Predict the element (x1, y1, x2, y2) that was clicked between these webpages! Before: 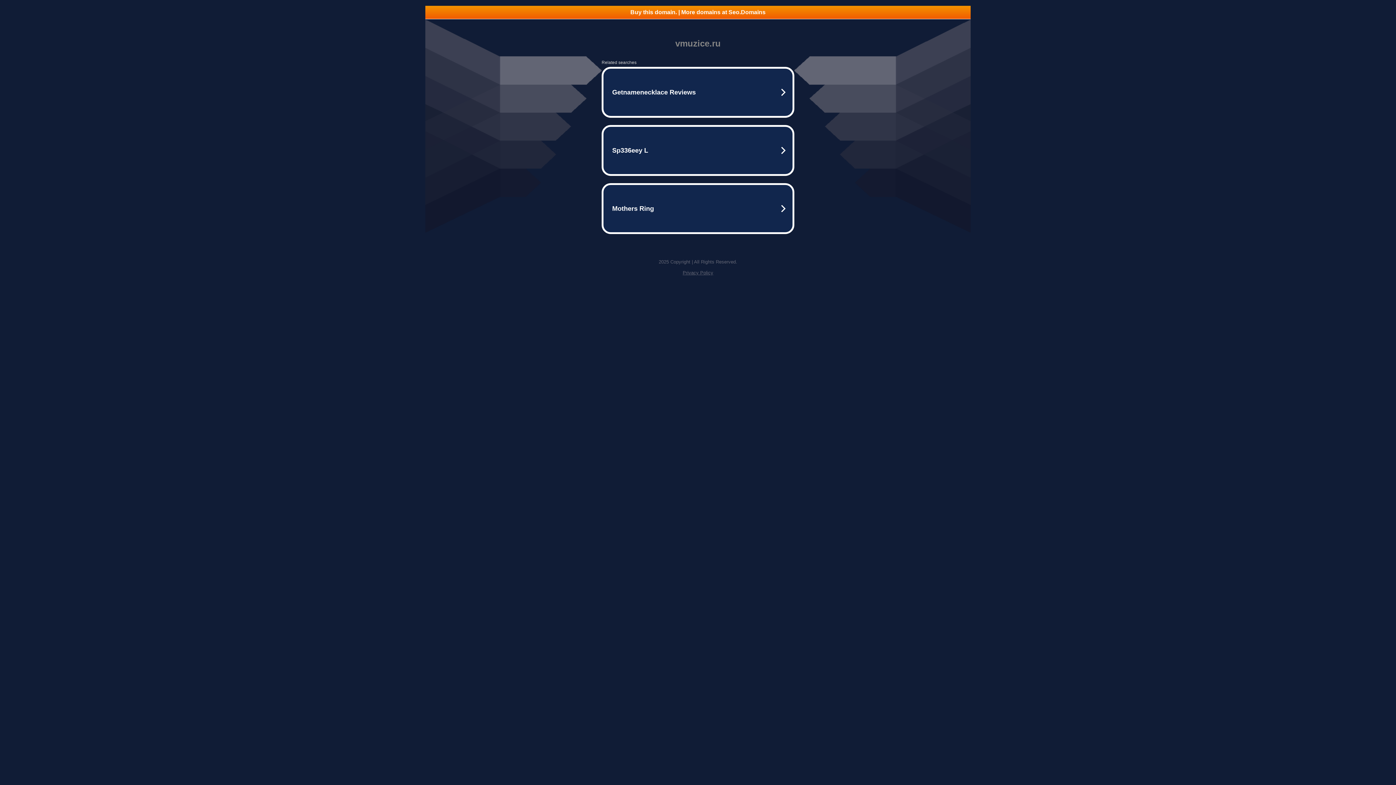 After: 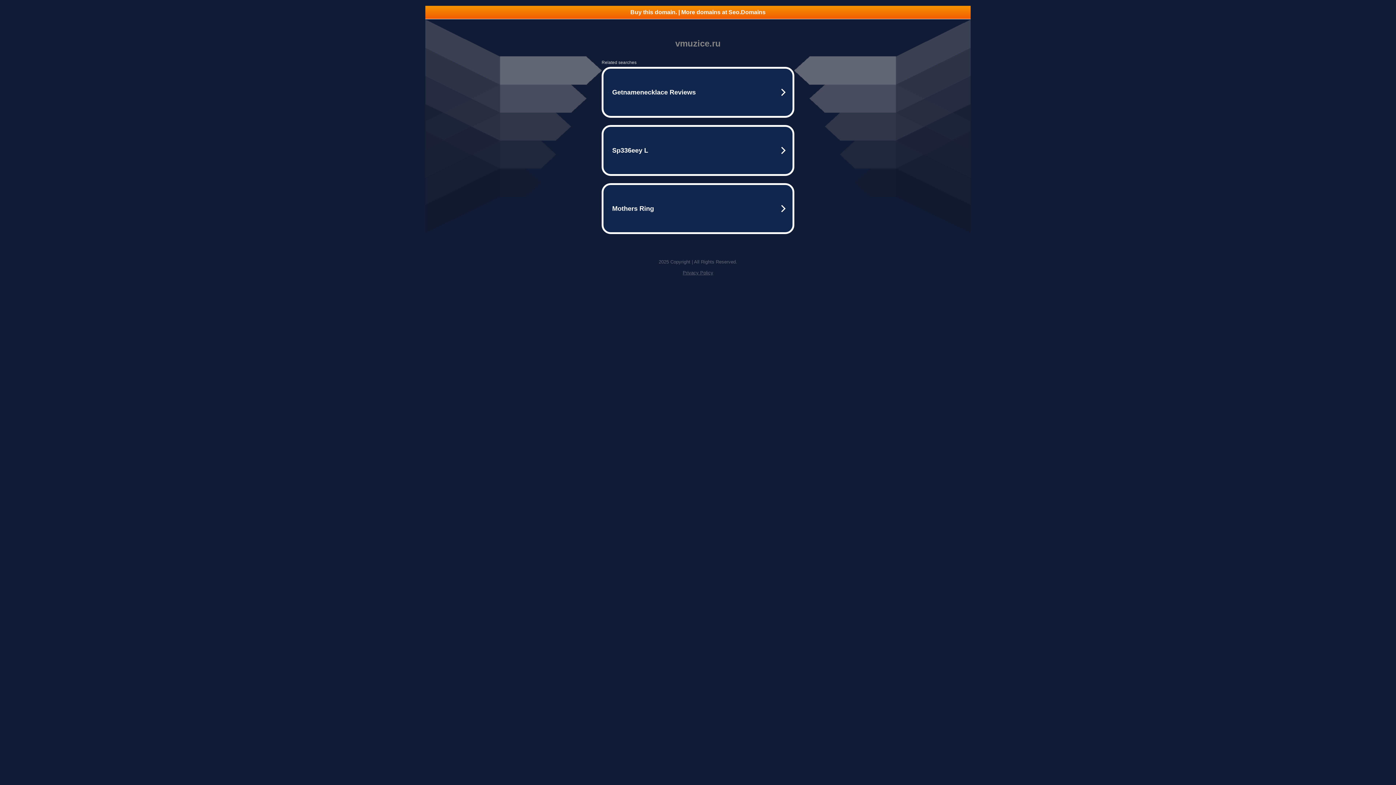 Action: bbox: (682, 270, 713, 275) label: Privacy Policy